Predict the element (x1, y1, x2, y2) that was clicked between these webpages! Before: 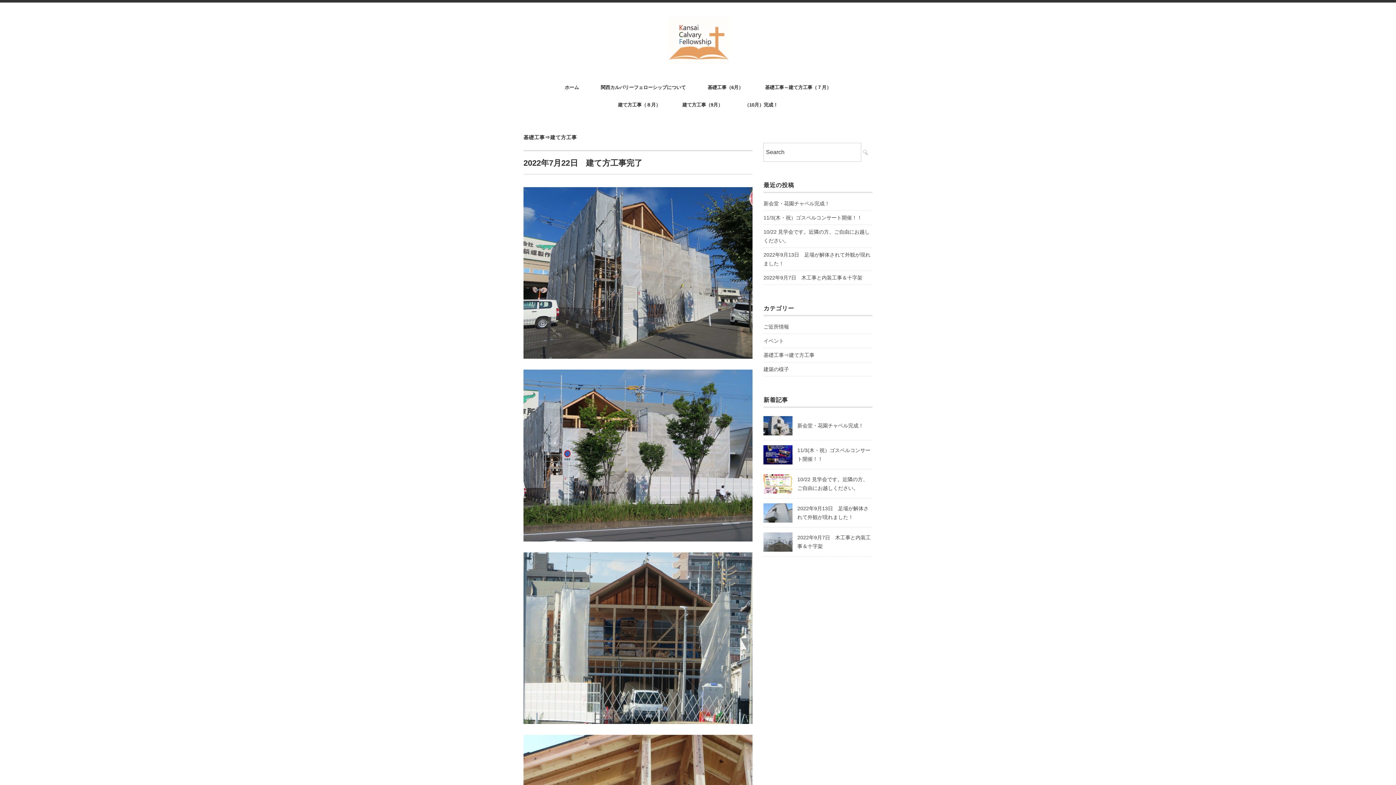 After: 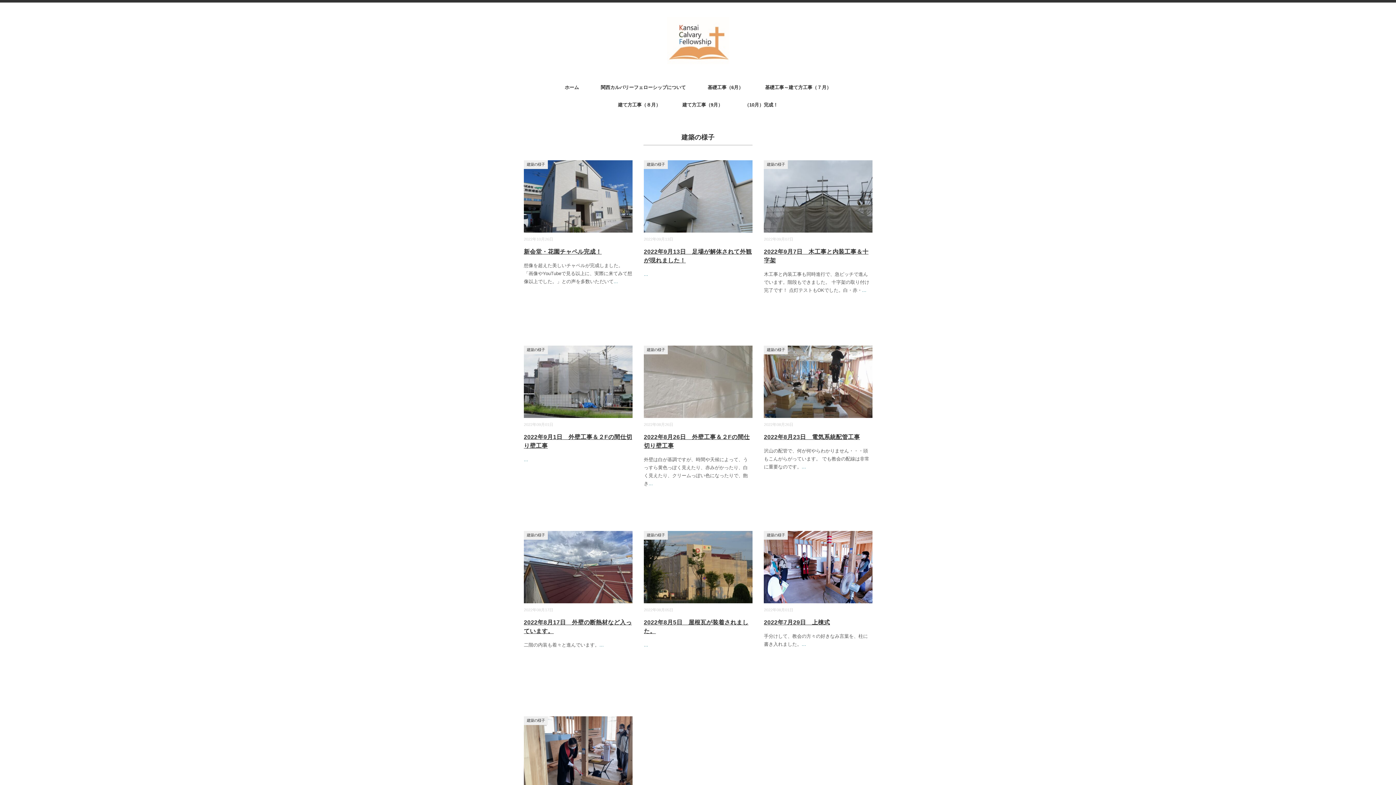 Action: bbox: (763, 364, 789, 374) label: 建築の様子